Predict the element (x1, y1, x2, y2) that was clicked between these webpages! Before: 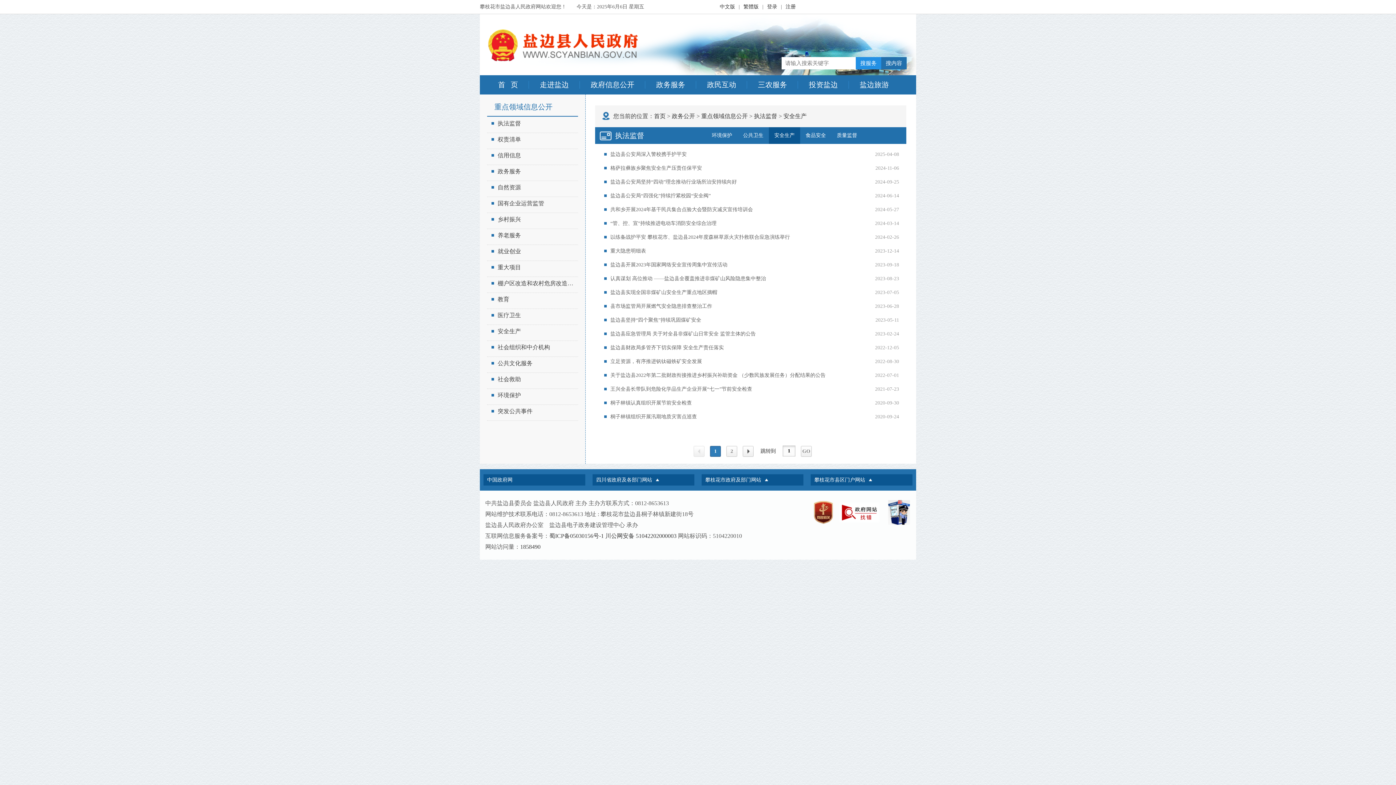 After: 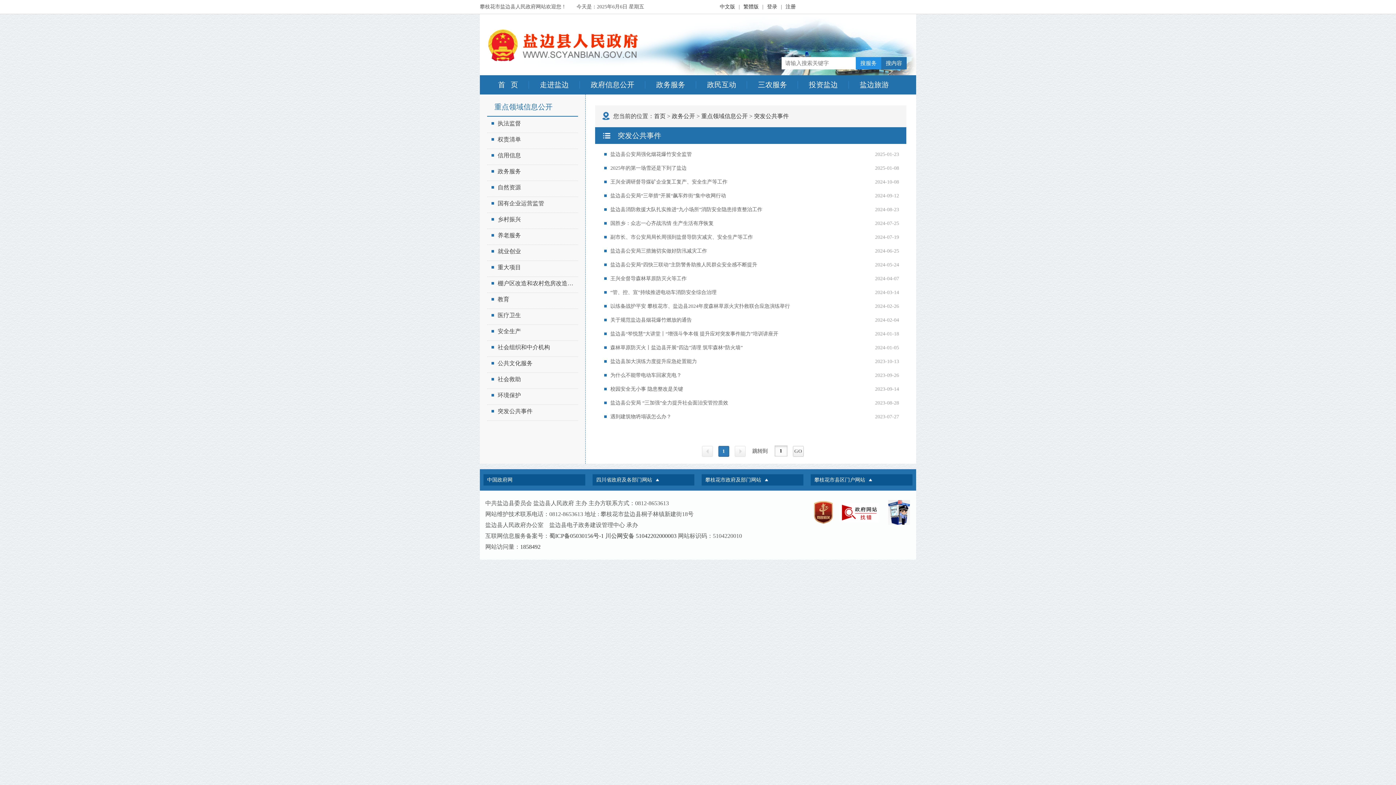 Action: label: 突发公共事件 bbox: (488, 405, 577, 418)